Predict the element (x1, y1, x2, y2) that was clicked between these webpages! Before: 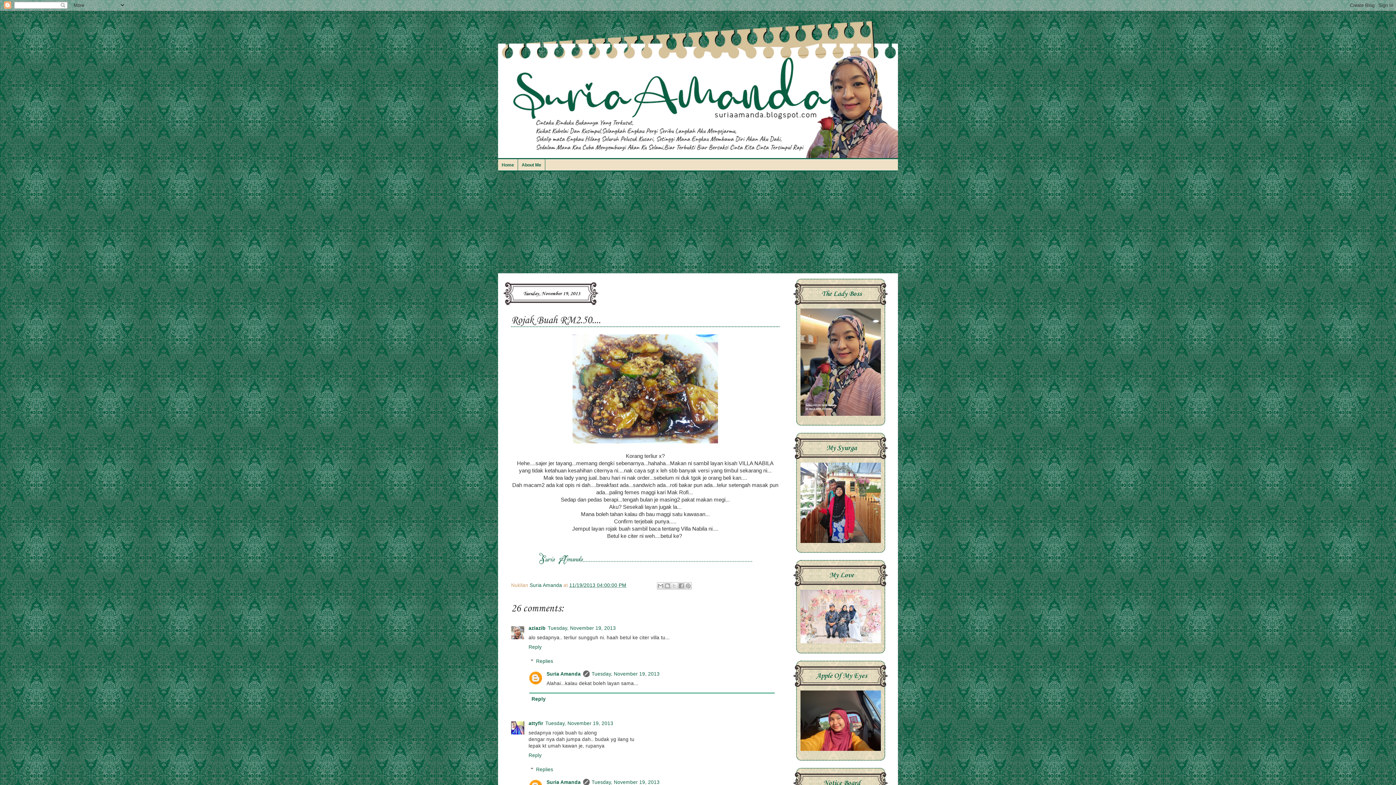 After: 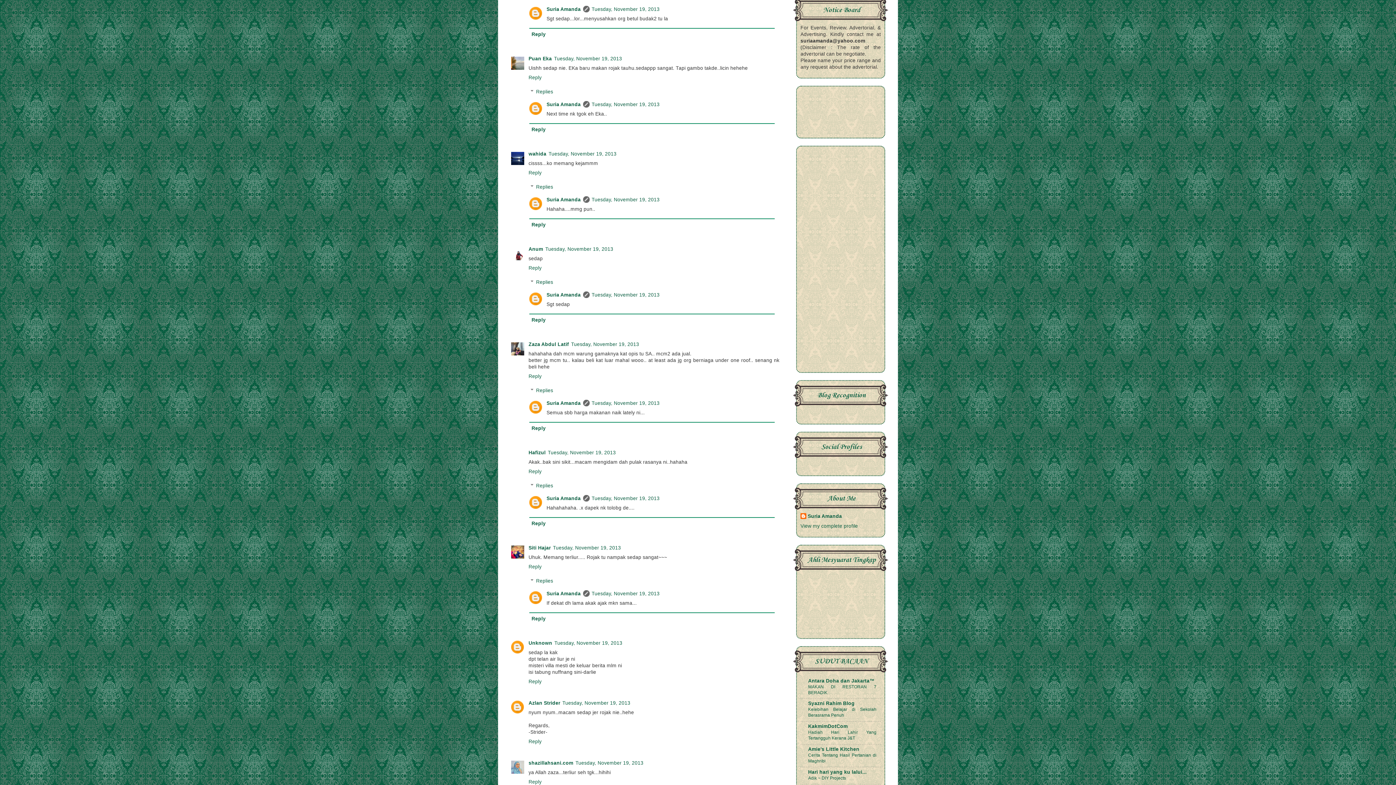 Action: label: Tuesday, November 19, 2013 bbox: (591, 780, 659, 785)